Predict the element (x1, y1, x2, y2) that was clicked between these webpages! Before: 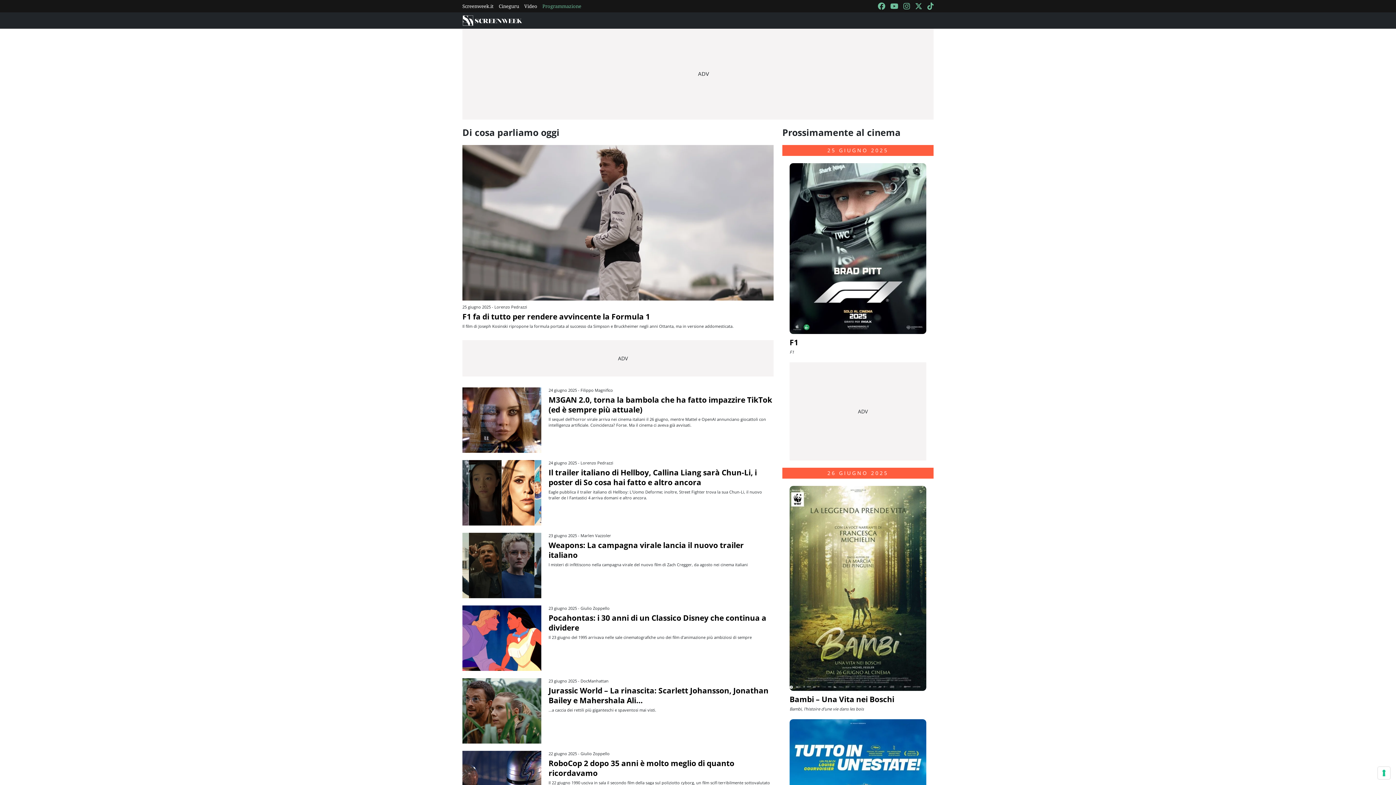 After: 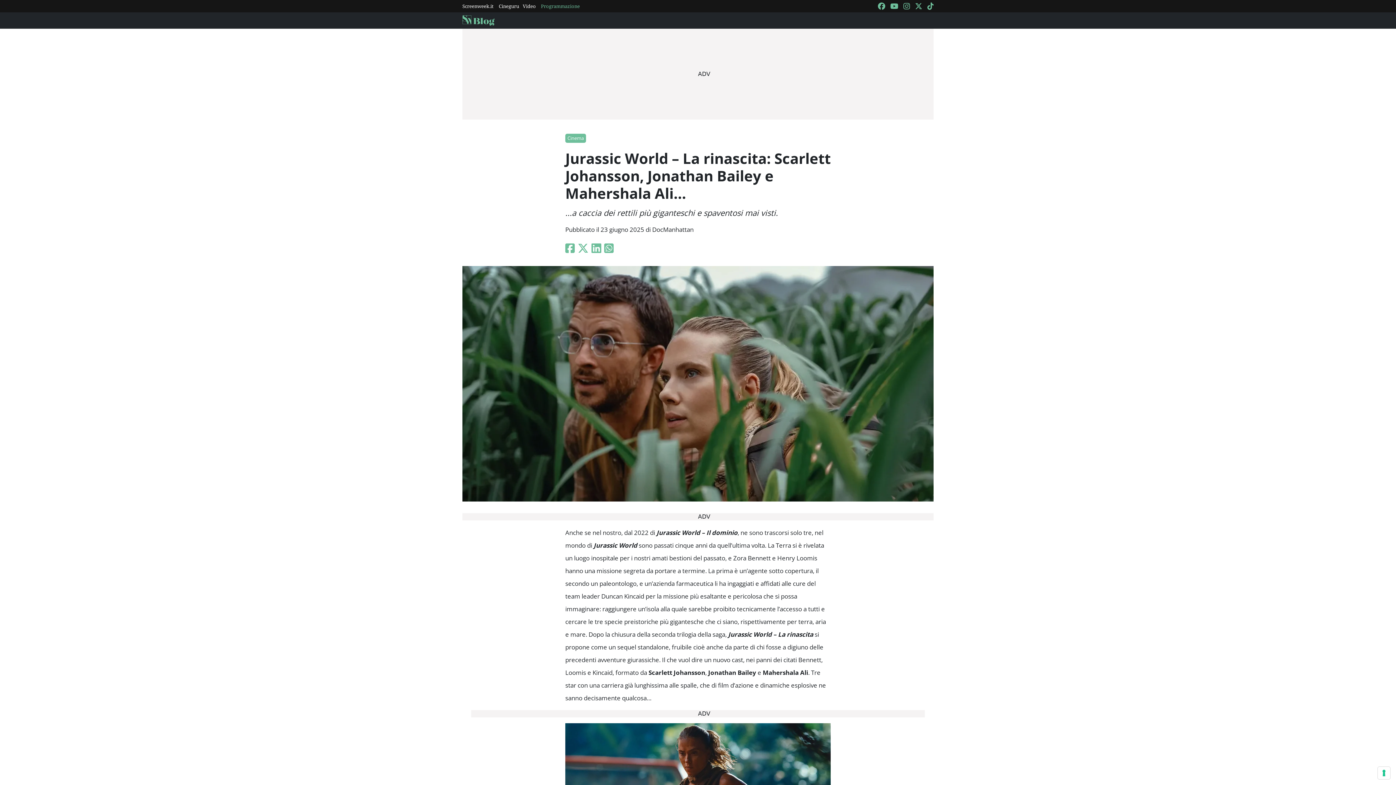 Action: bbox: (462, 707, 541, 714)